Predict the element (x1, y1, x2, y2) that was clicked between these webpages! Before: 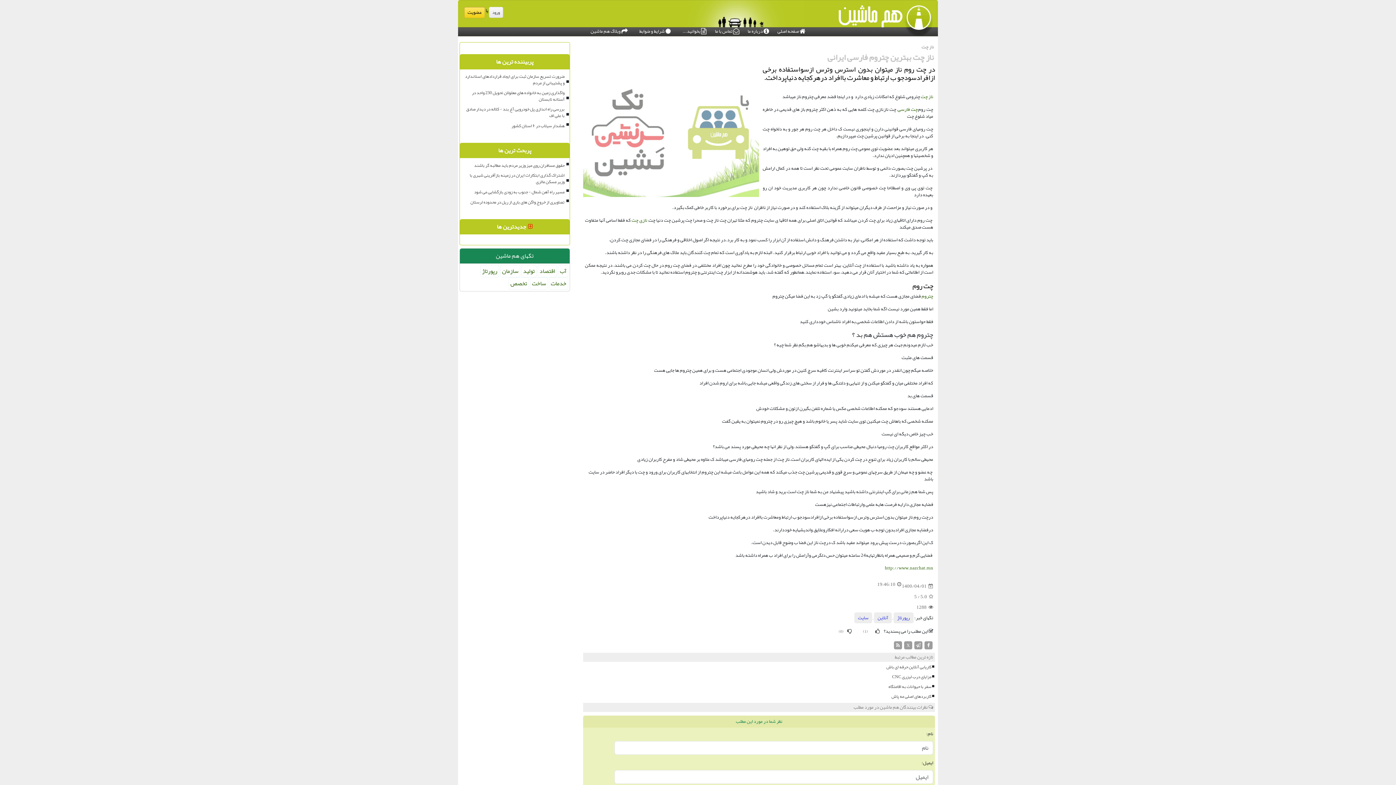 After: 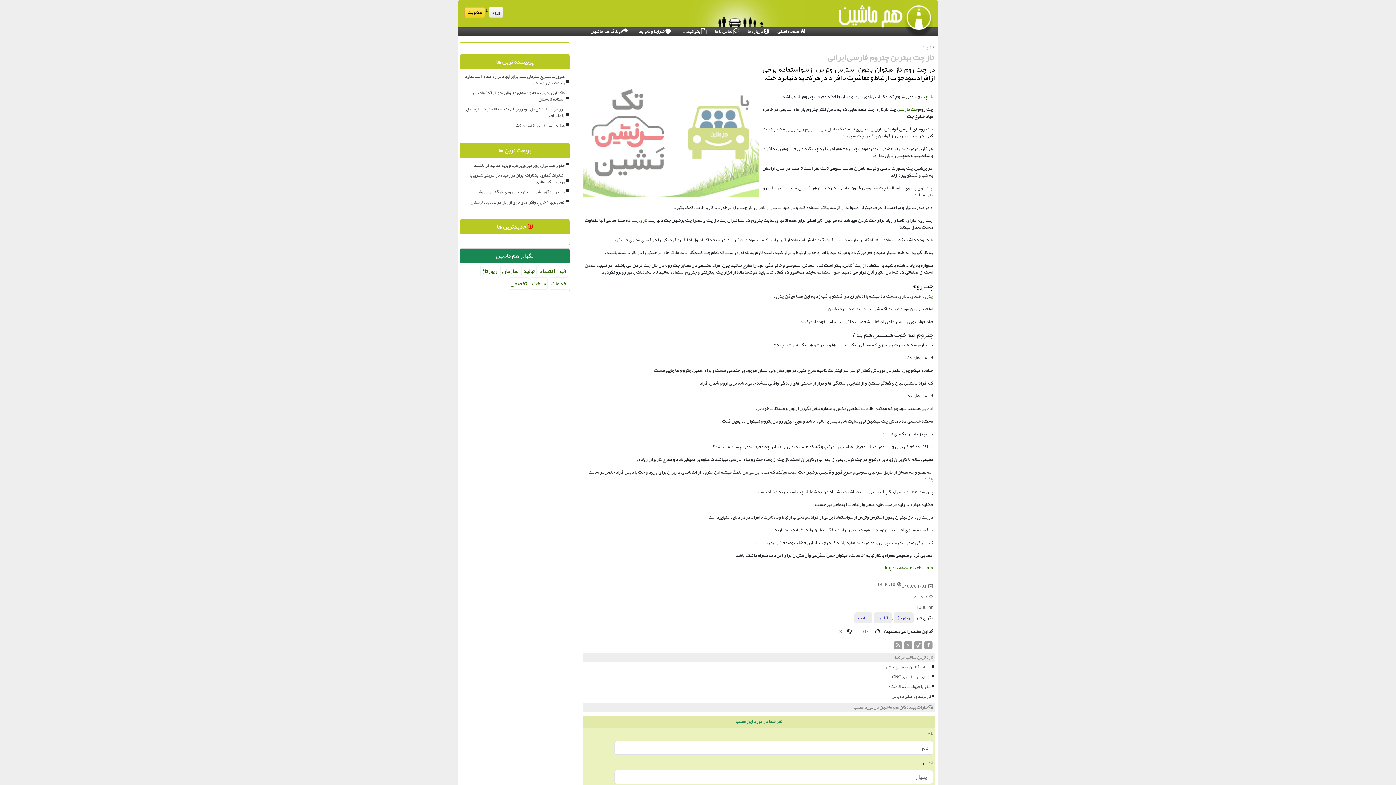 Action: bbox: (631, 215, 647, 225) label: نازی چت